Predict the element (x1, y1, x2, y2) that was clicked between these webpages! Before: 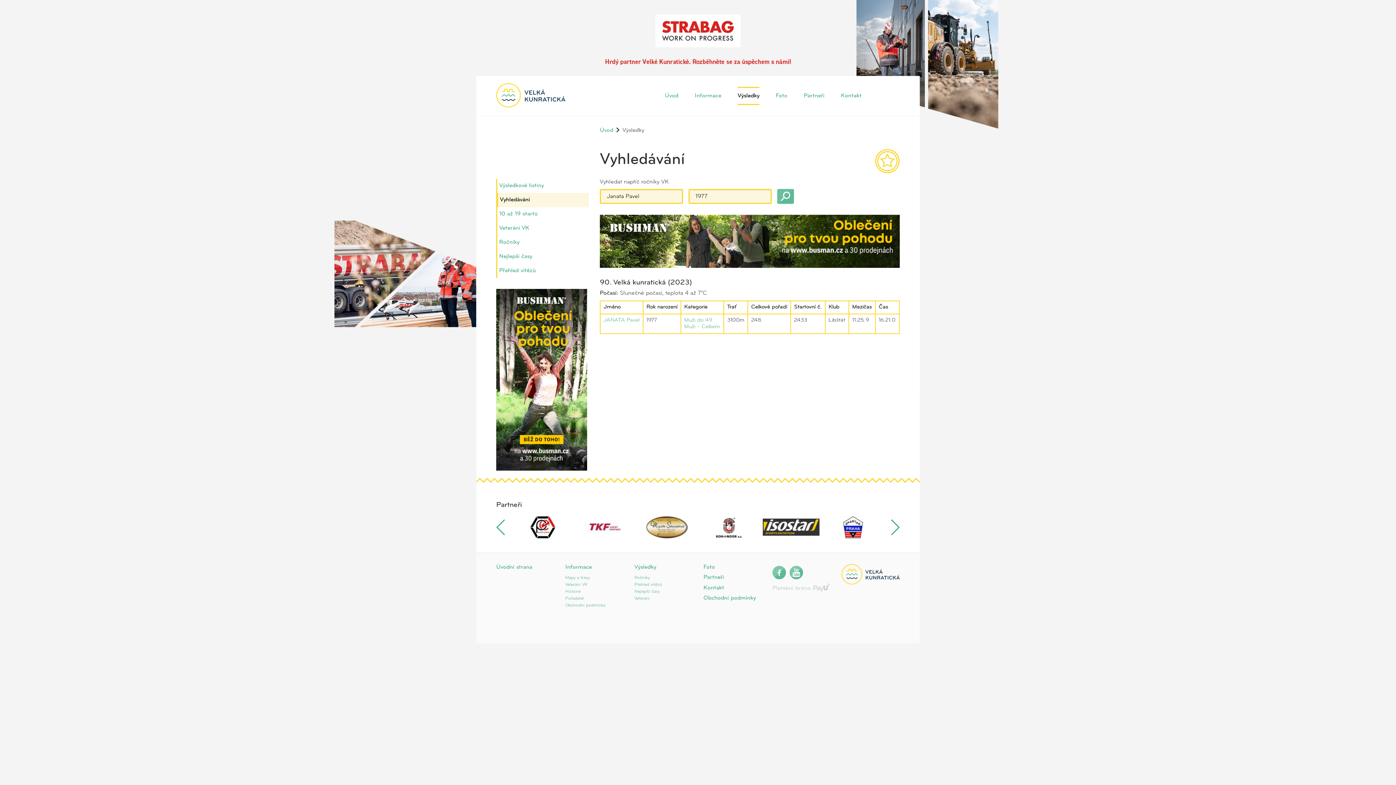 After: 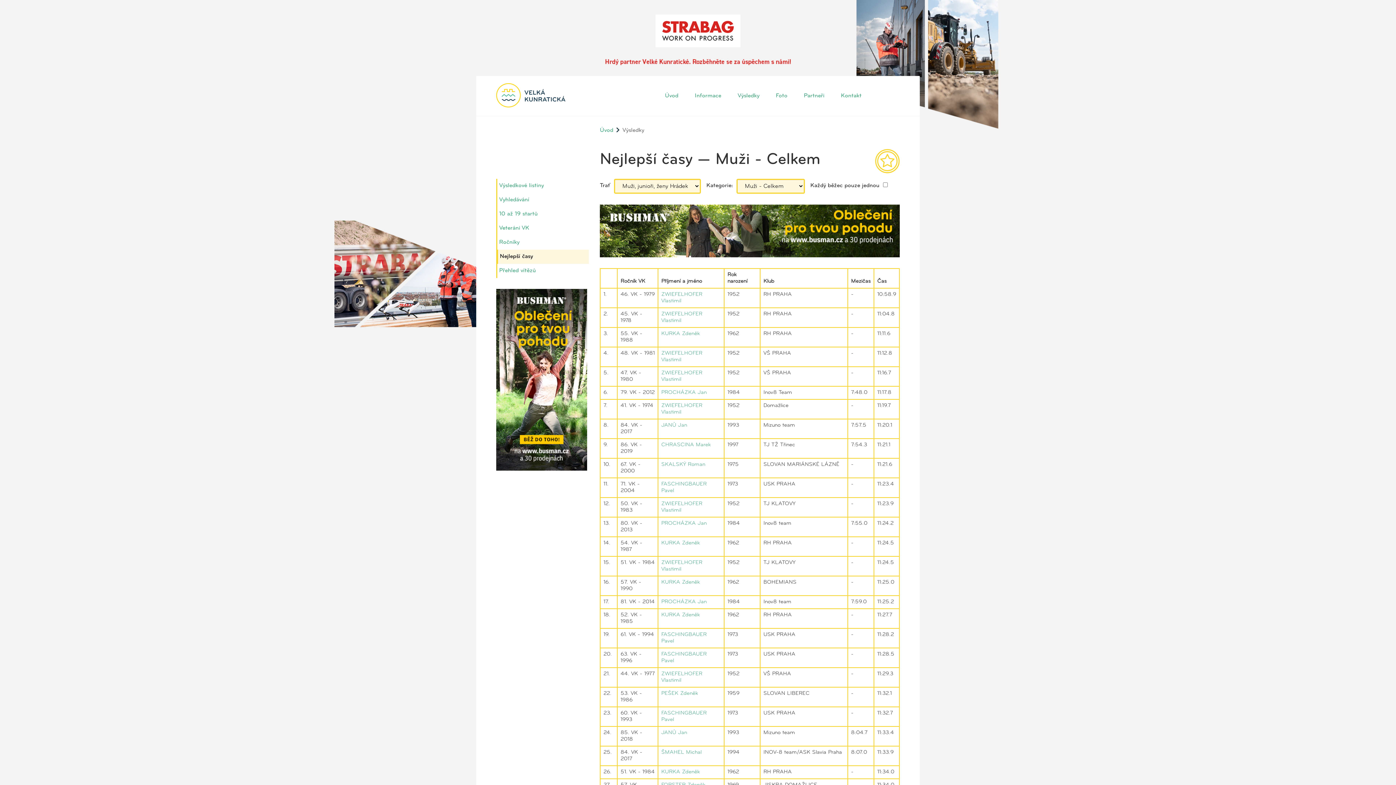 Action: label: Nejlepší časy bbox: (496, 249, 589, 264)